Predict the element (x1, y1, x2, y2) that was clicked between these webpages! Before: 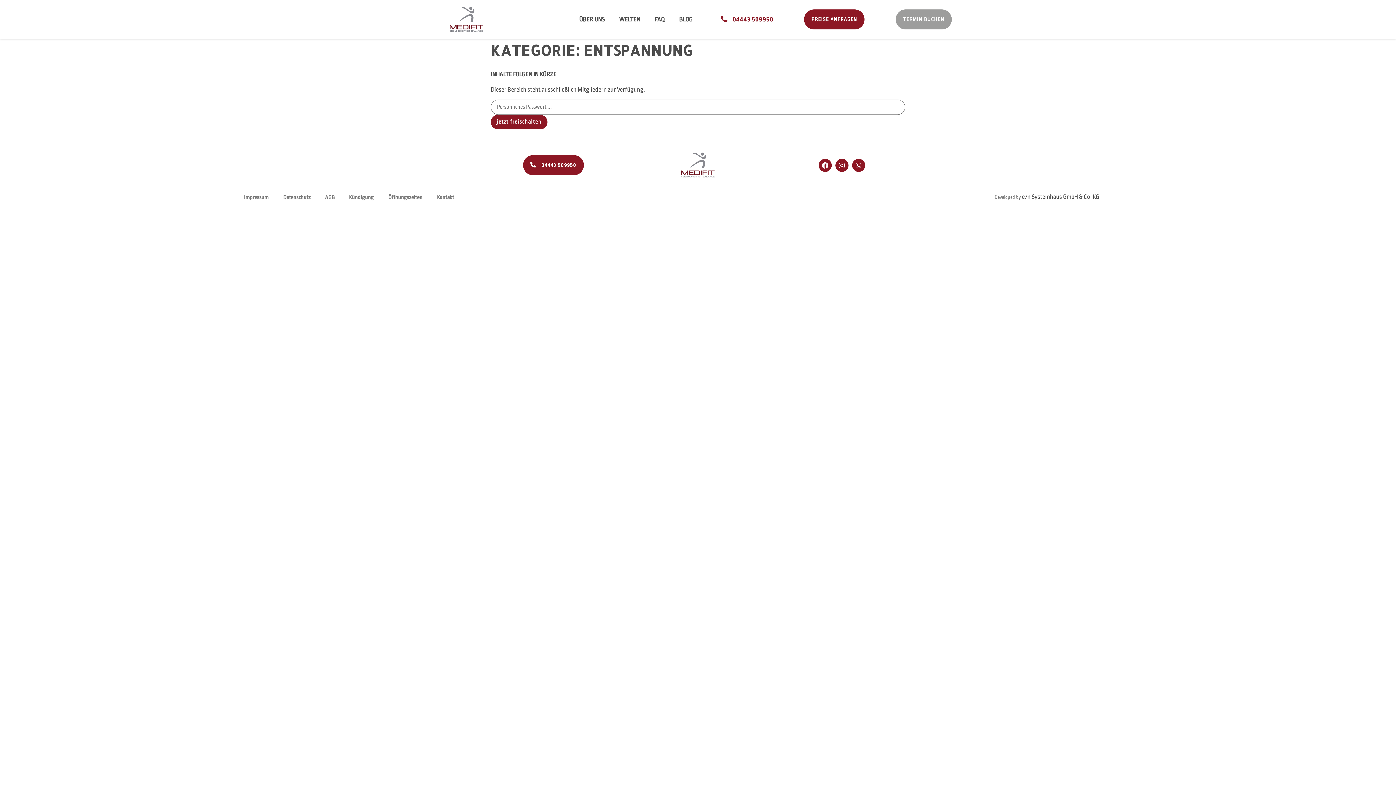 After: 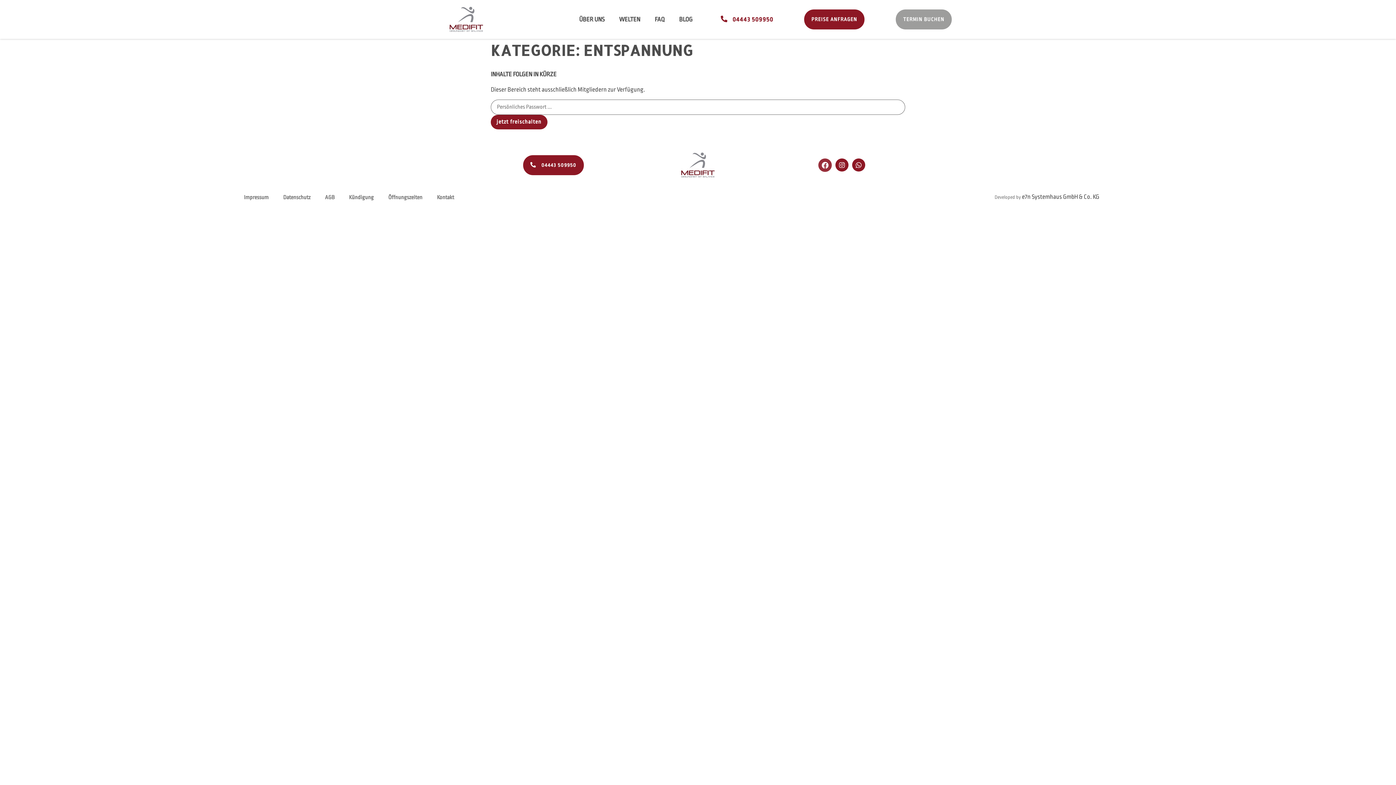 Action: label: Facebook bbox: (818, 158, 831, 171)